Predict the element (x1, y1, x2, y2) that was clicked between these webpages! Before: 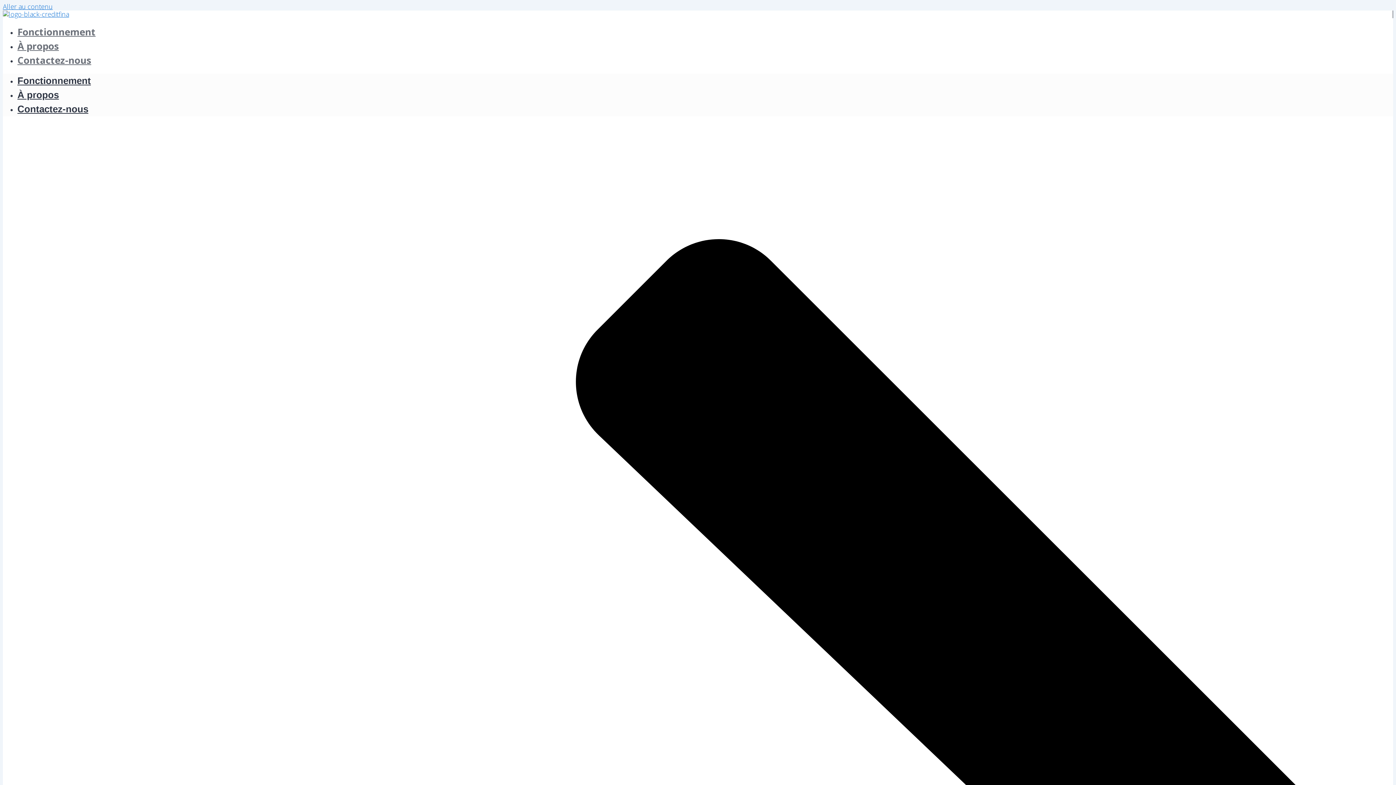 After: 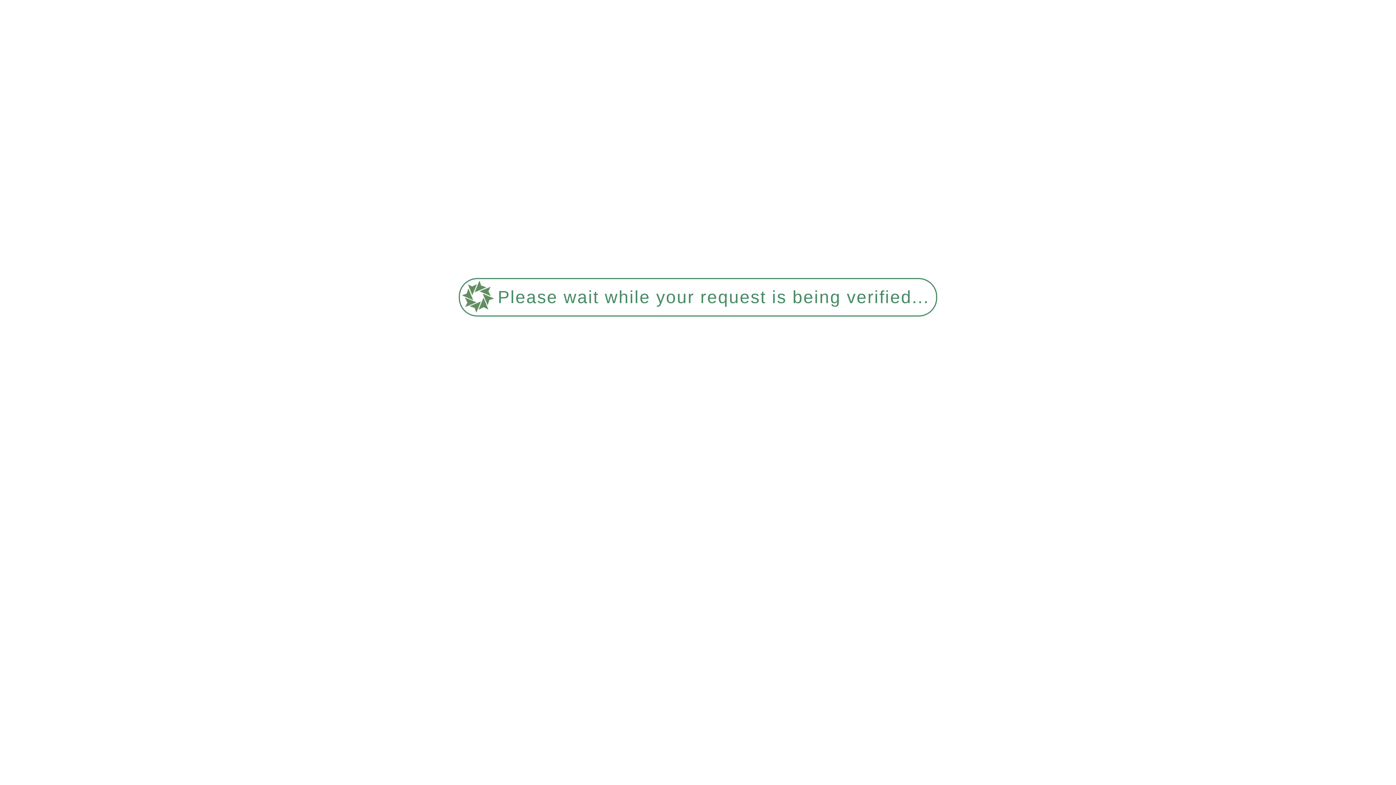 Action: label: À propos bbox: (17, 36, 58, 54)